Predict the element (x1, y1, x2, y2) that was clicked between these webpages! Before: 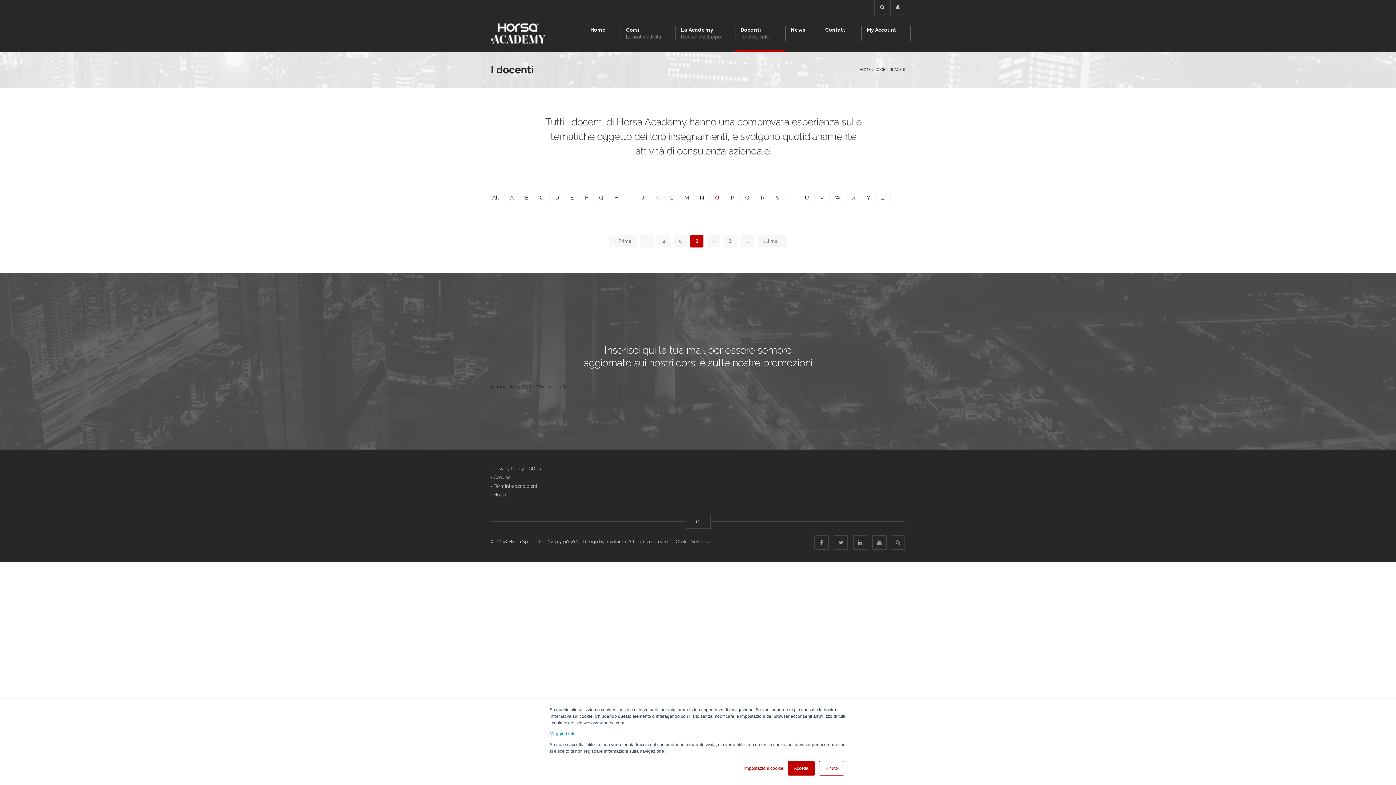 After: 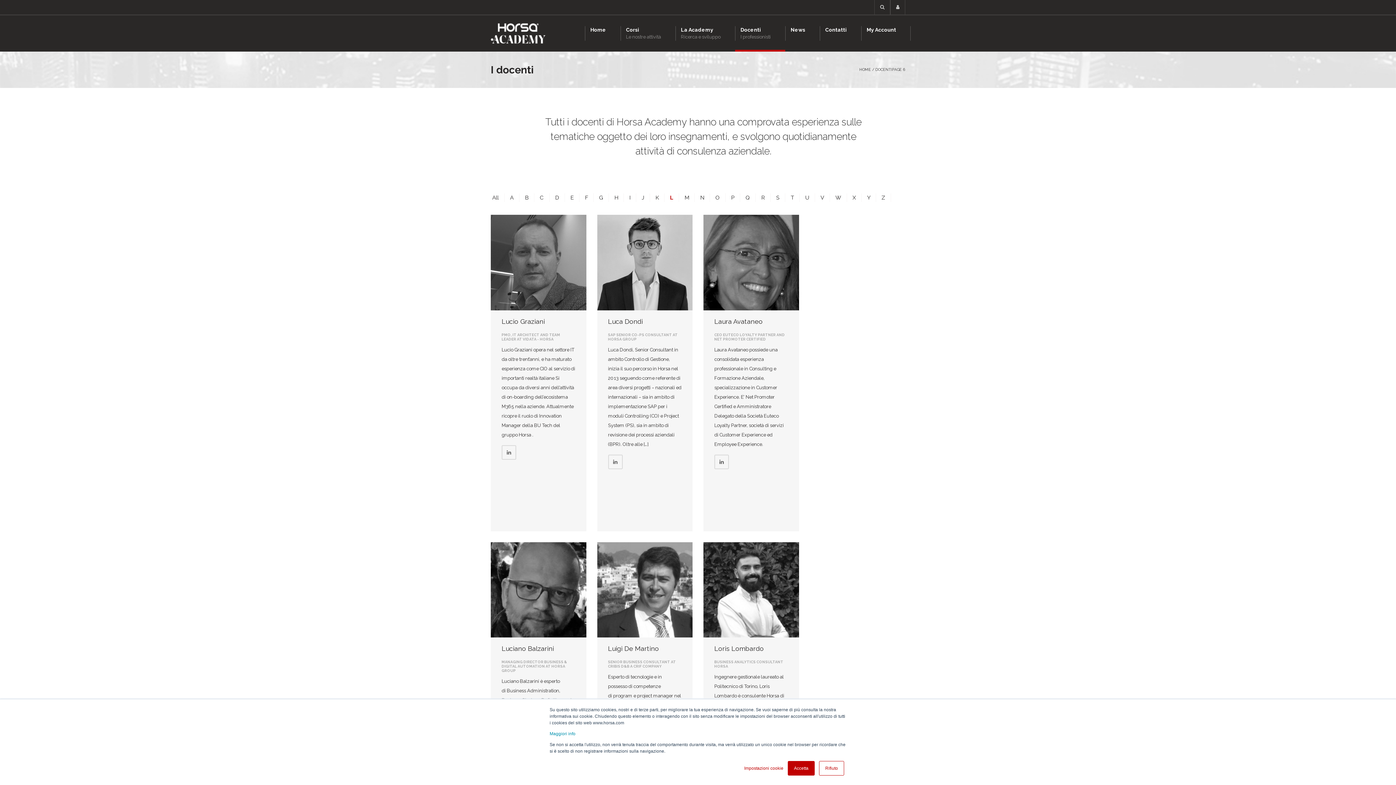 Action: bbox: (665, 193, 678, 201) label: L